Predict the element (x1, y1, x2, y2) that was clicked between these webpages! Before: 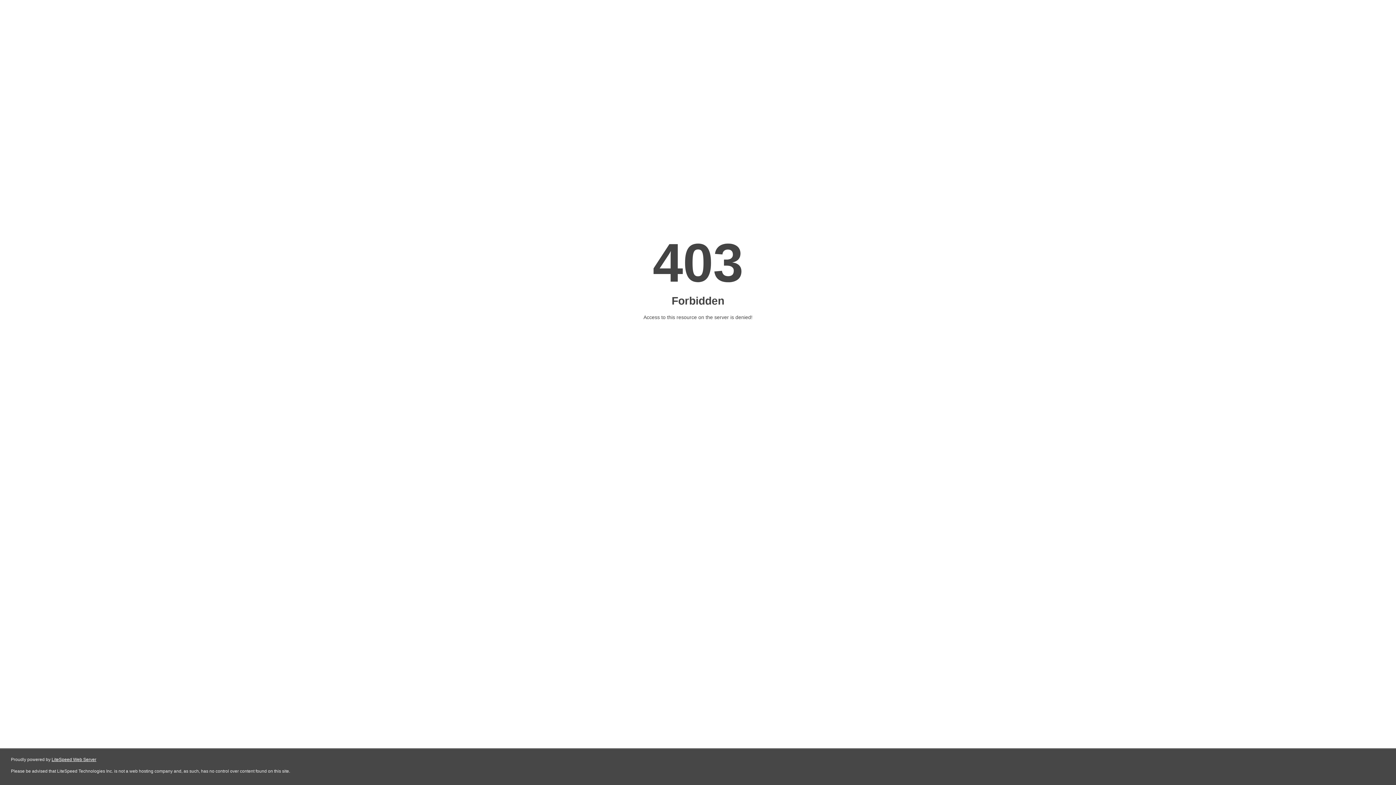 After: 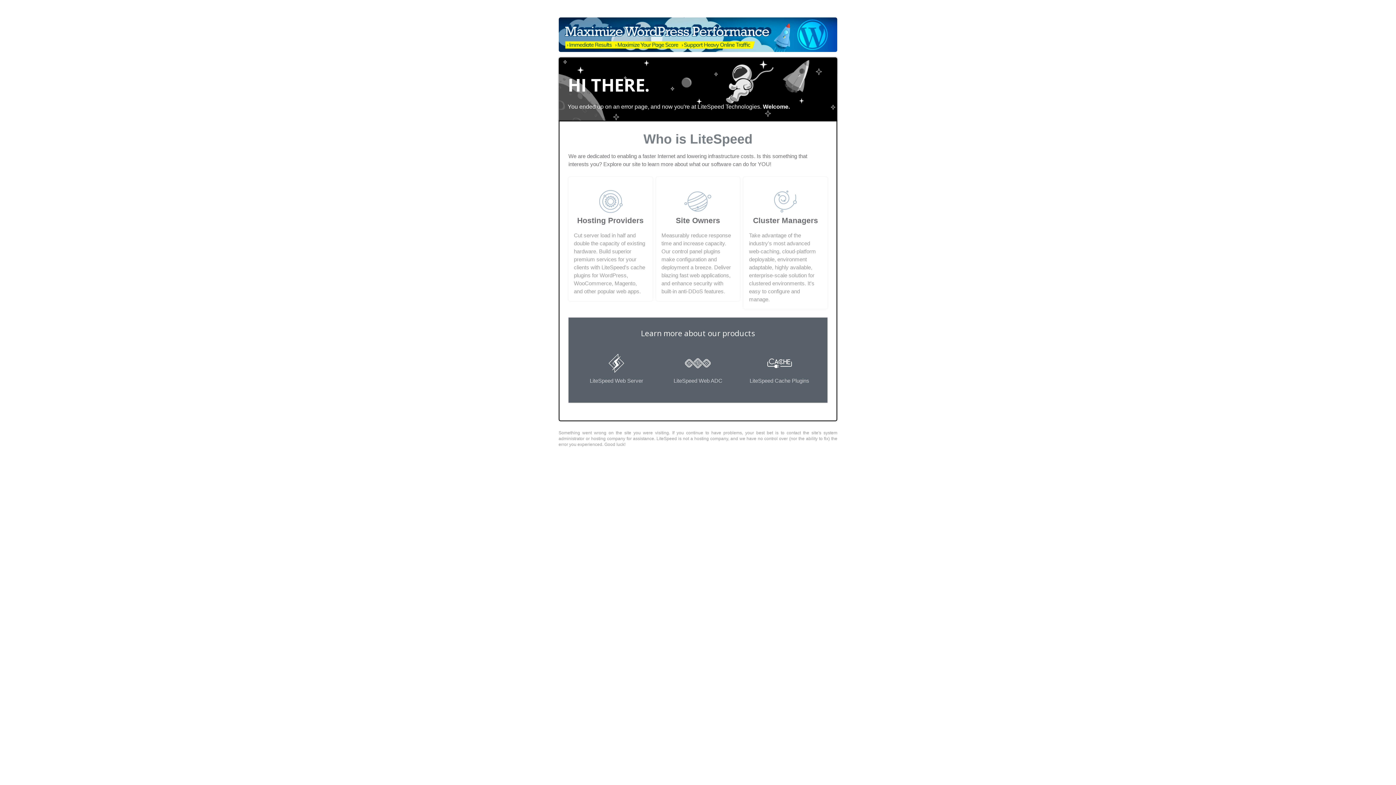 Action: bbox: (51, 757, 96, 762) label: LiteSpeed Web Server